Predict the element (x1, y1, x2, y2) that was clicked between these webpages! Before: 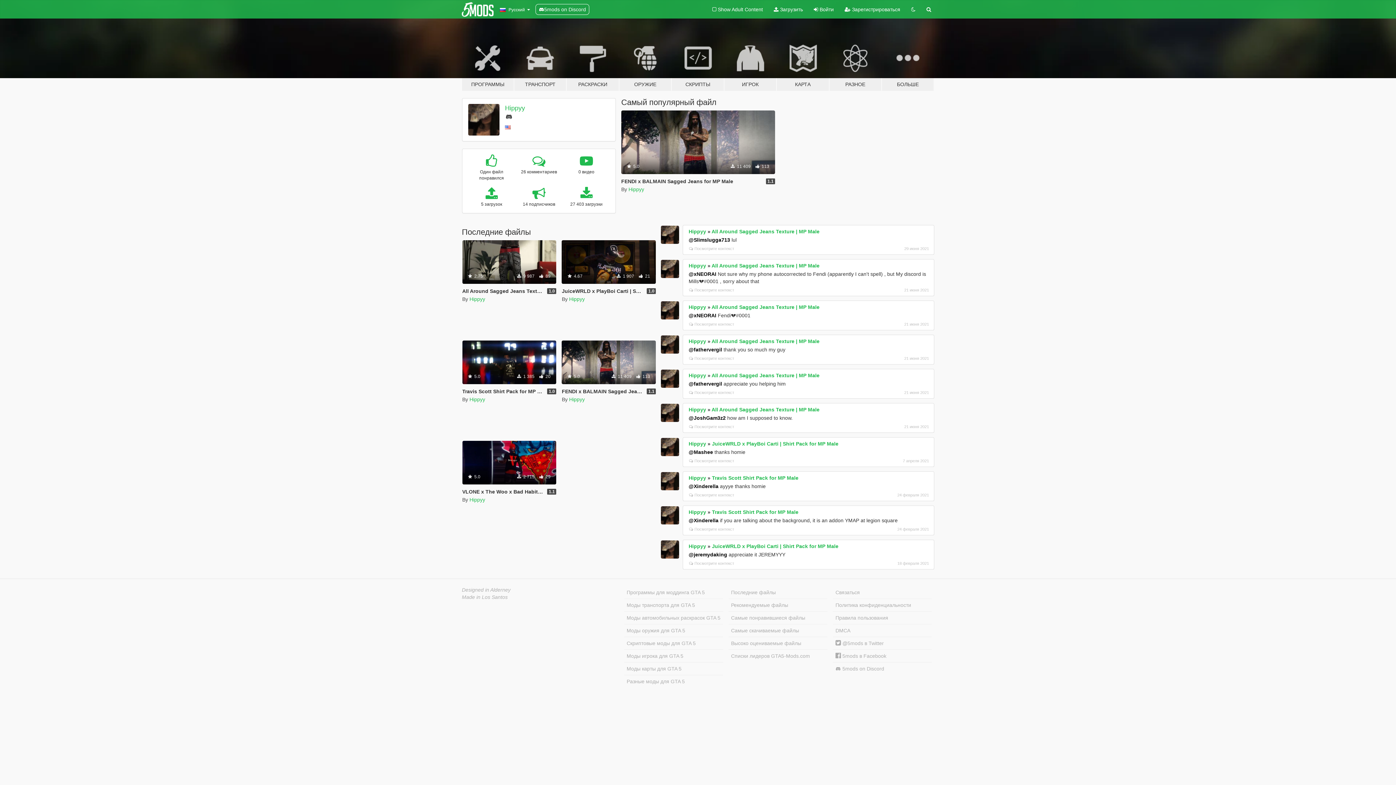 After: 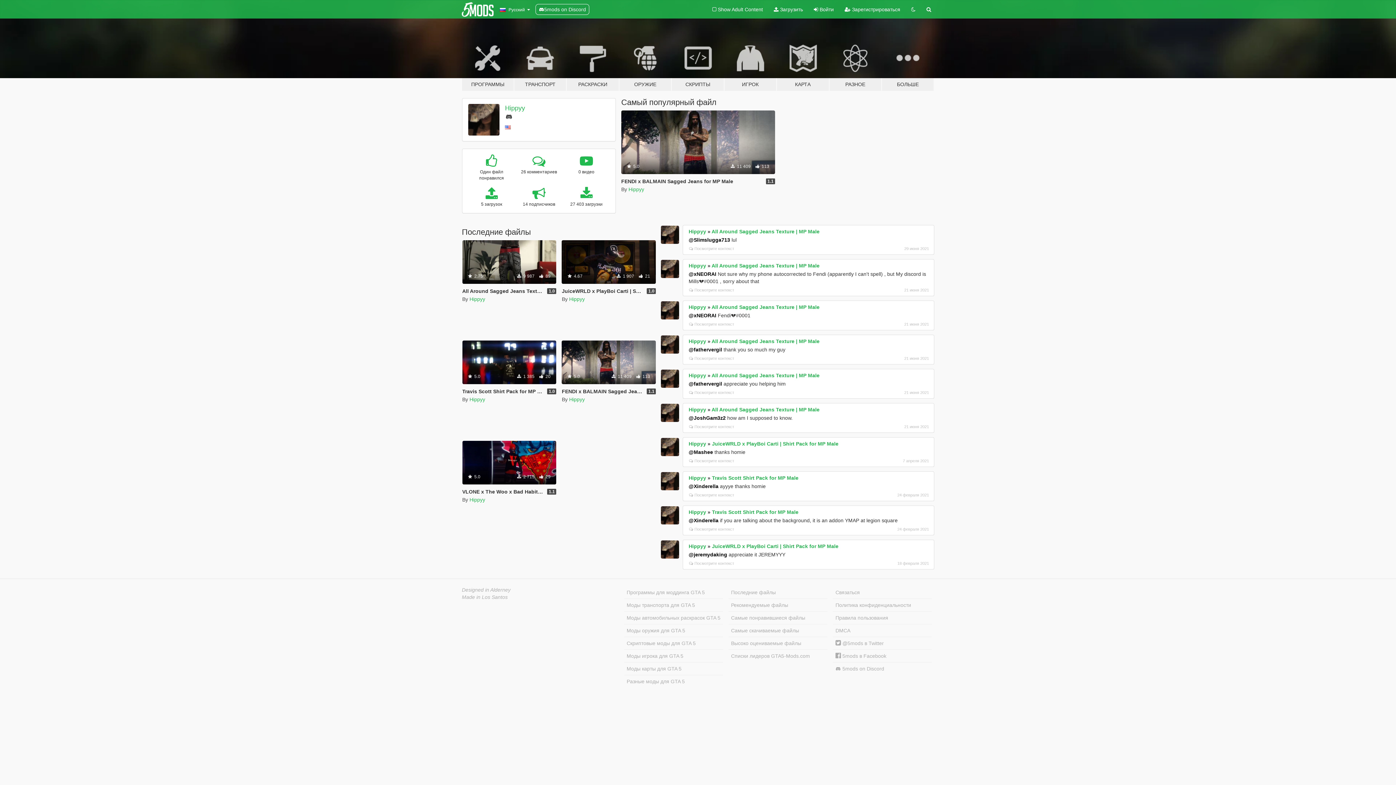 Action: bbox: (661, 472, 679, 490)